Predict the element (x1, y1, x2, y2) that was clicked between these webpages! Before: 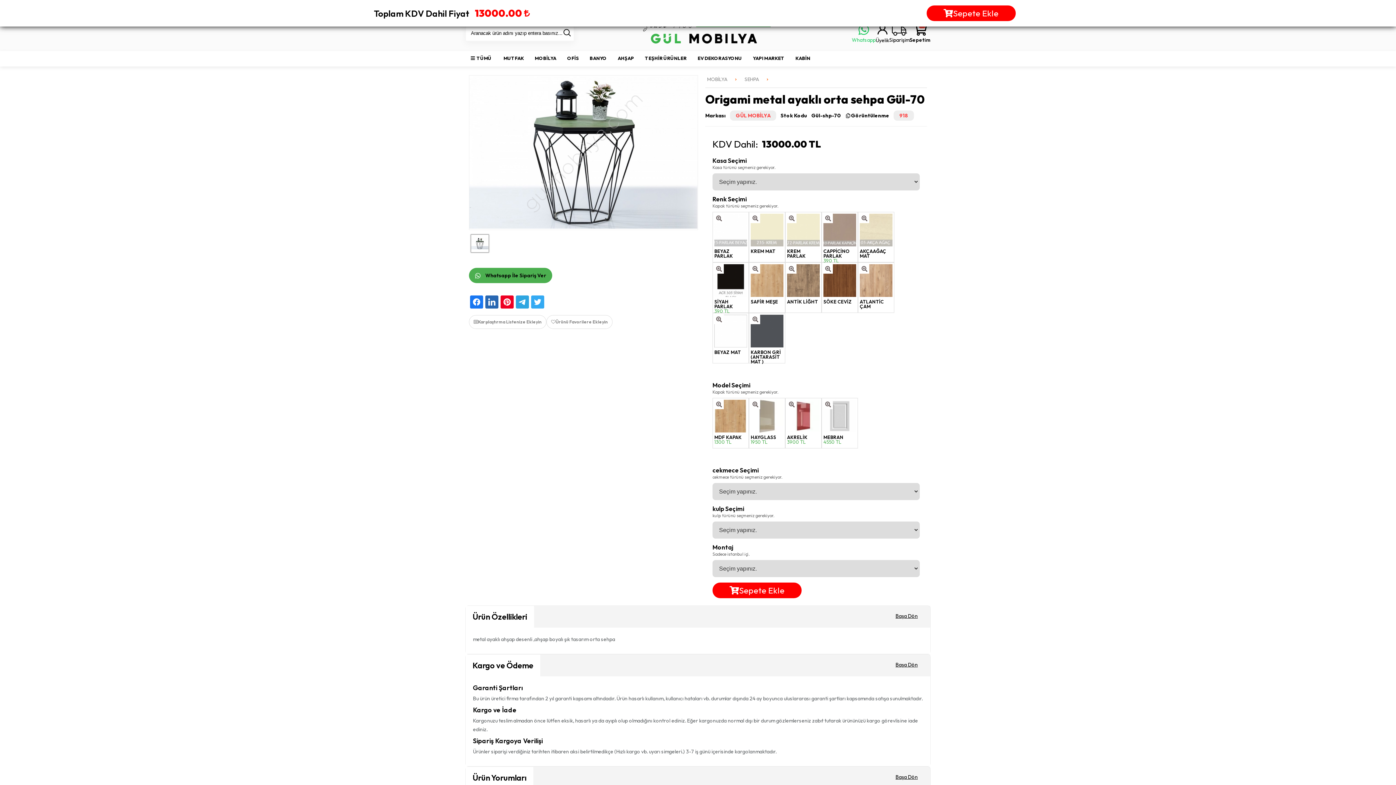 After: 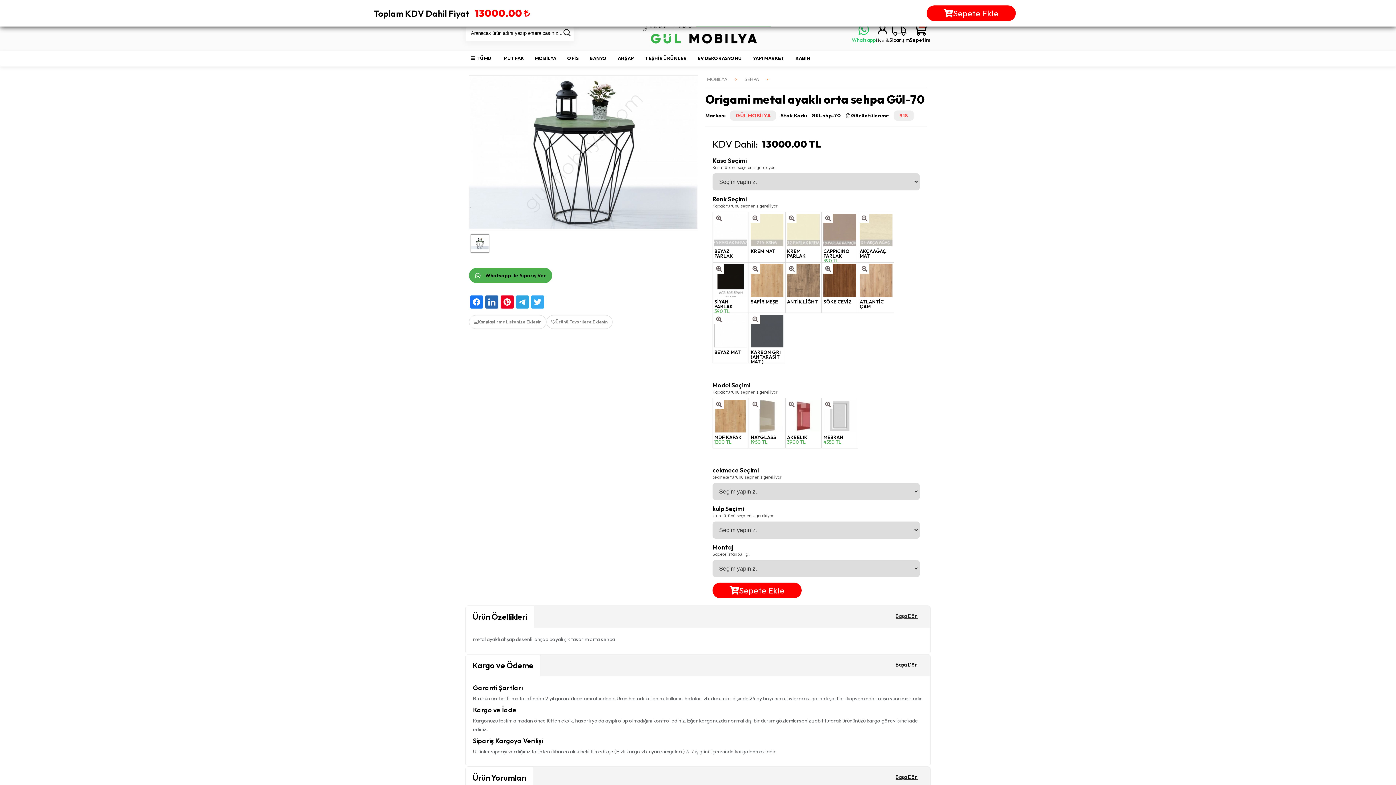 Action: label: Başa Dön bbox: (888, 612, 925, 620)